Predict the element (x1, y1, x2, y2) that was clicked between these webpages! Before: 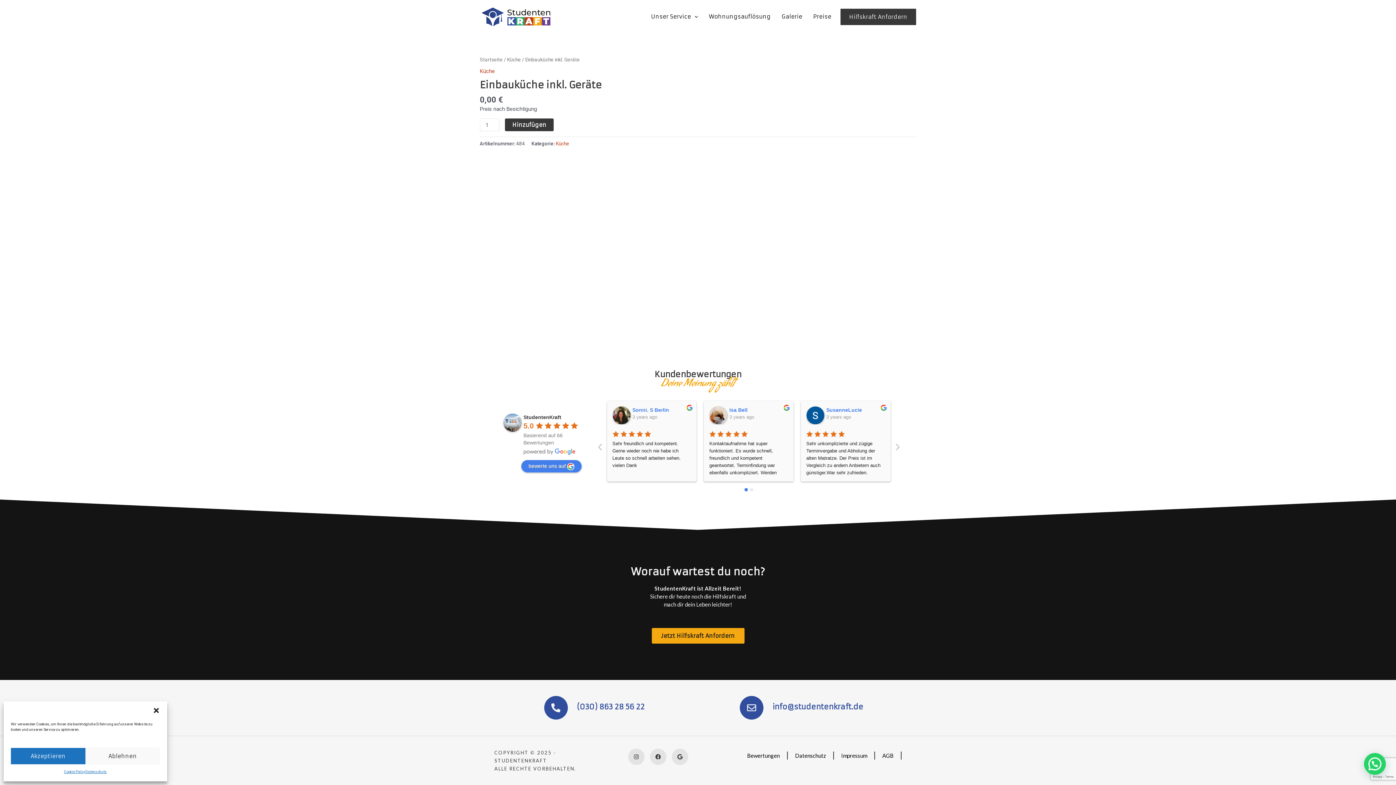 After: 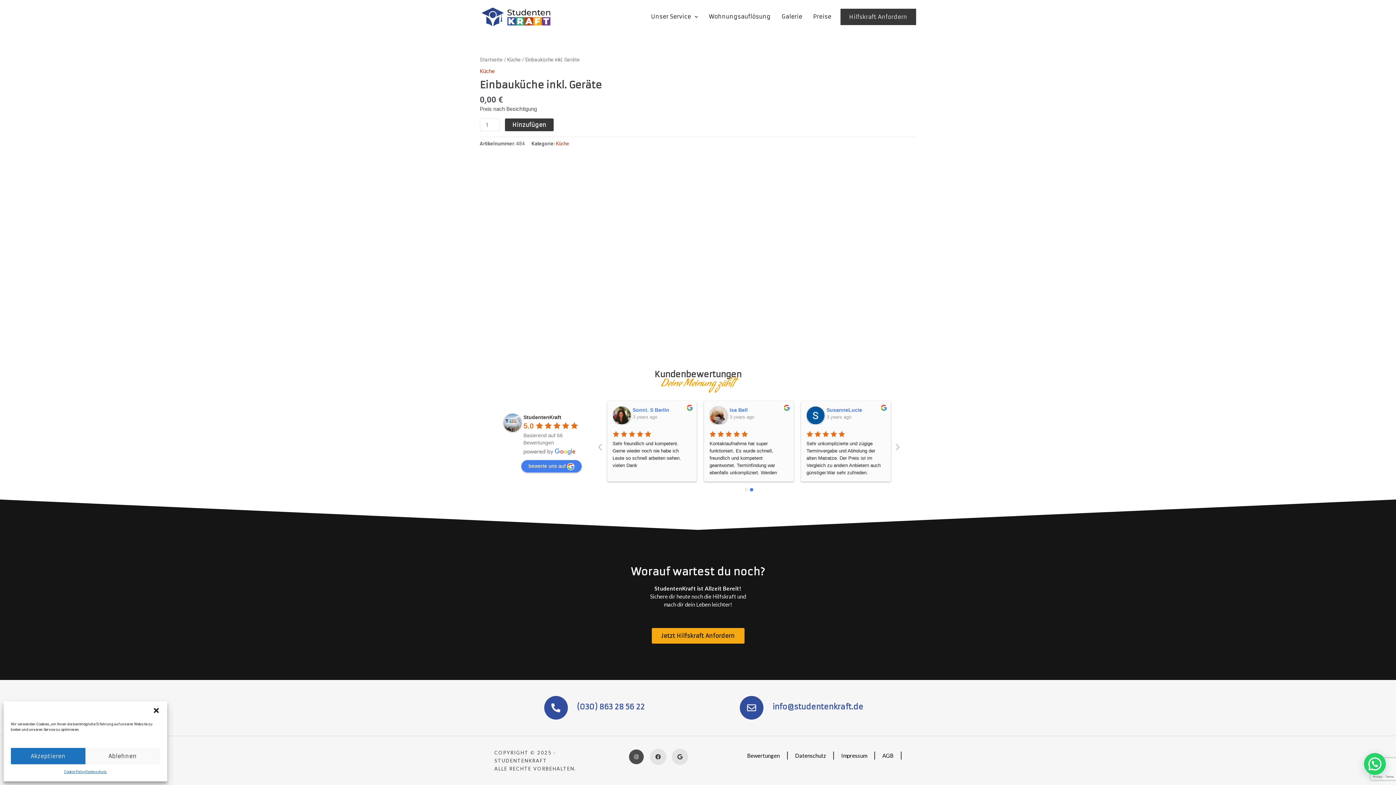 Action: label: Instagram bbox: (628, 749, 644, 765)